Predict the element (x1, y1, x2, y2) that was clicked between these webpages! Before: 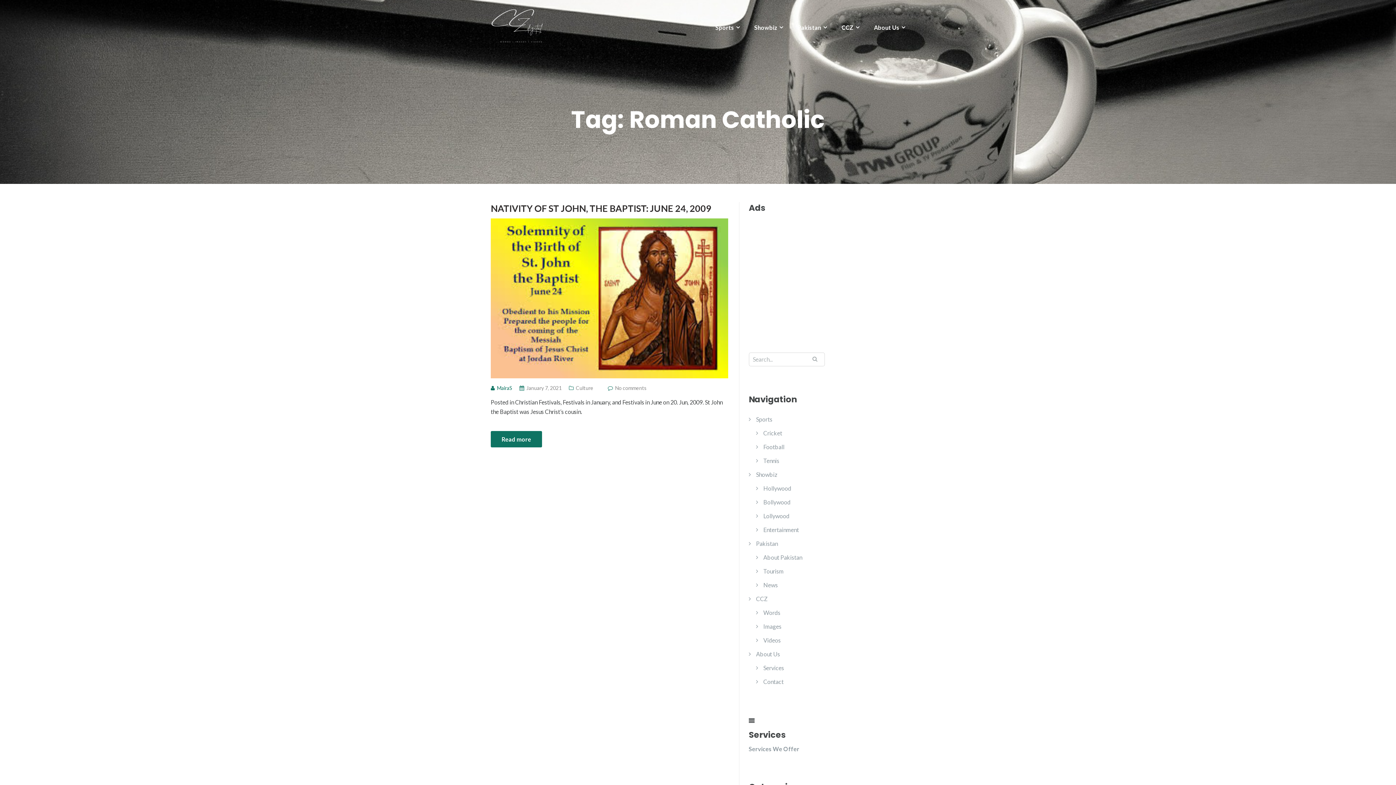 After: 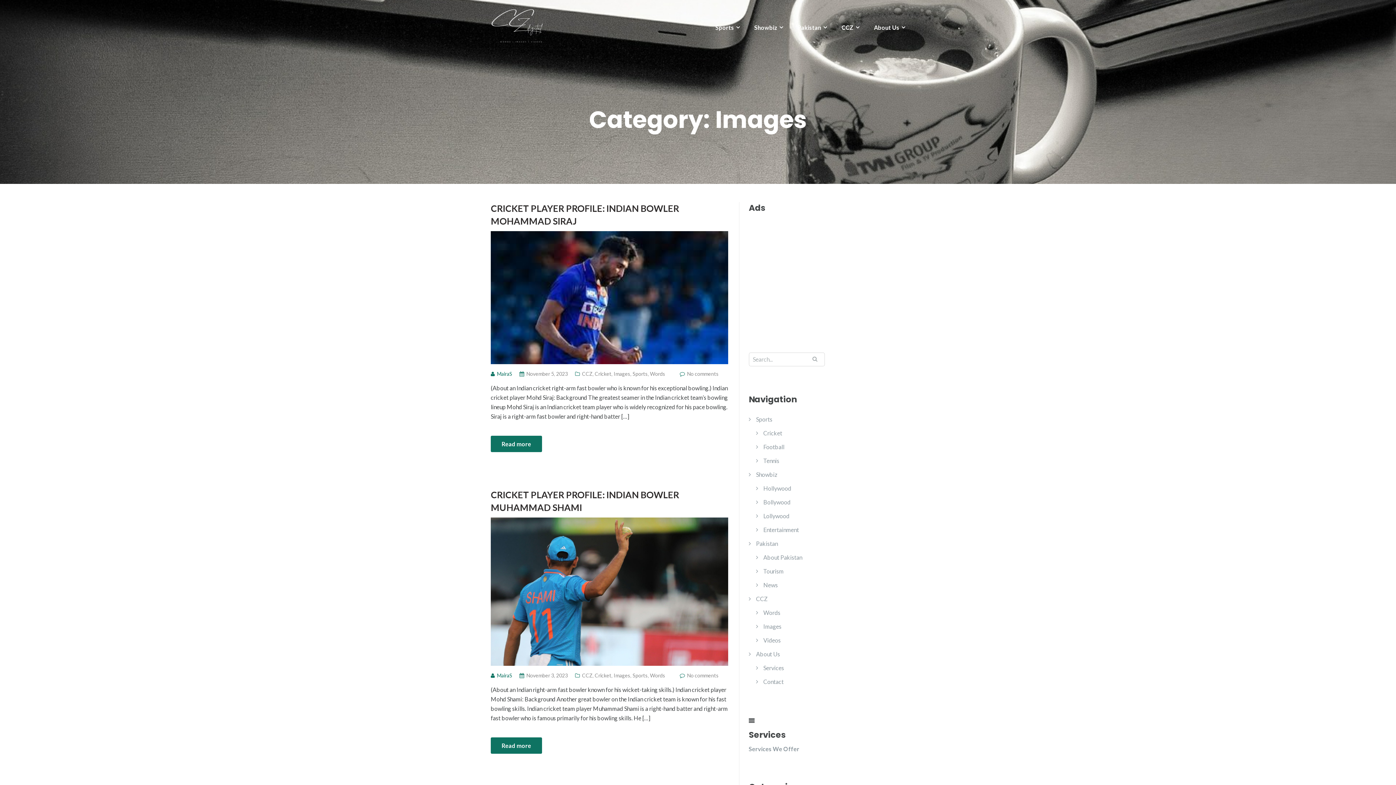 Action: bbox: (763, 623, 781, 630) label: Images